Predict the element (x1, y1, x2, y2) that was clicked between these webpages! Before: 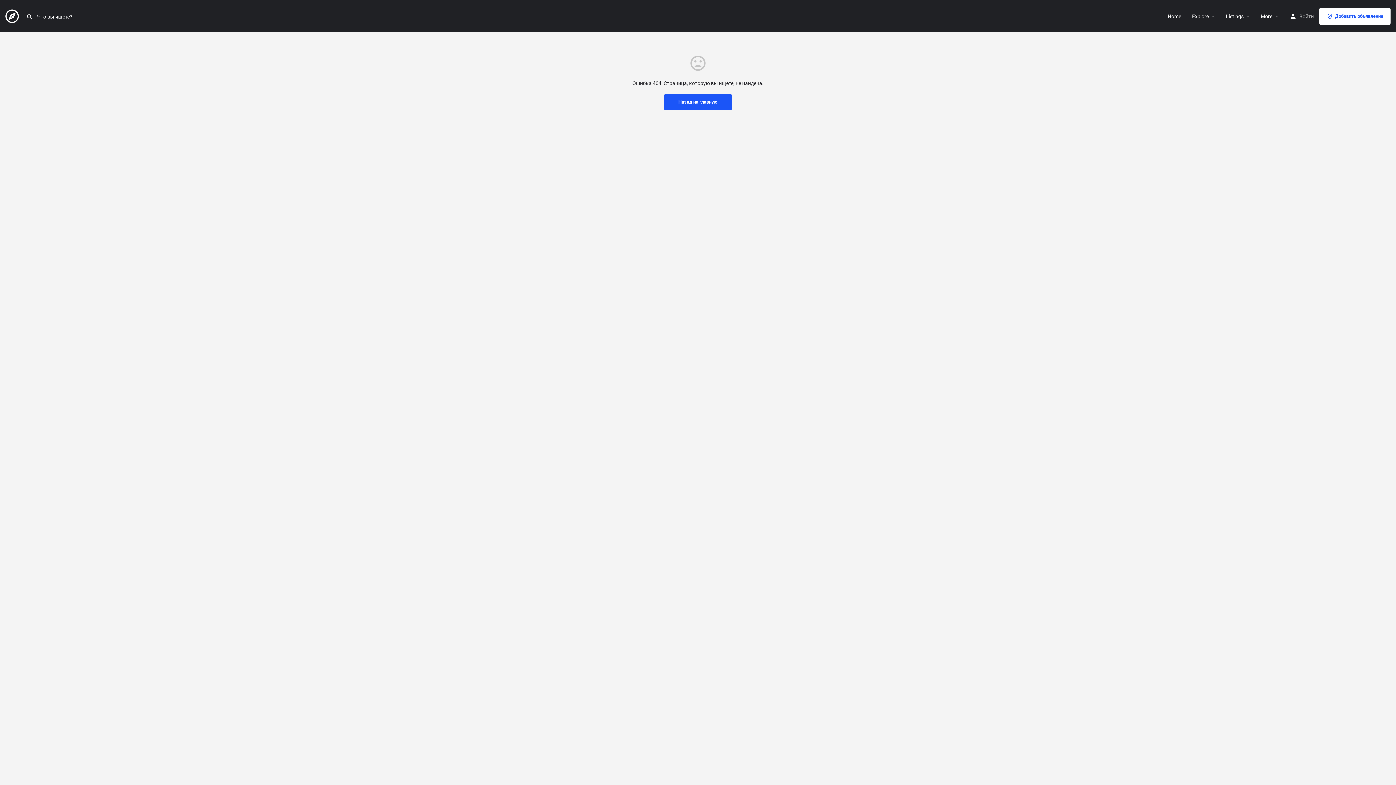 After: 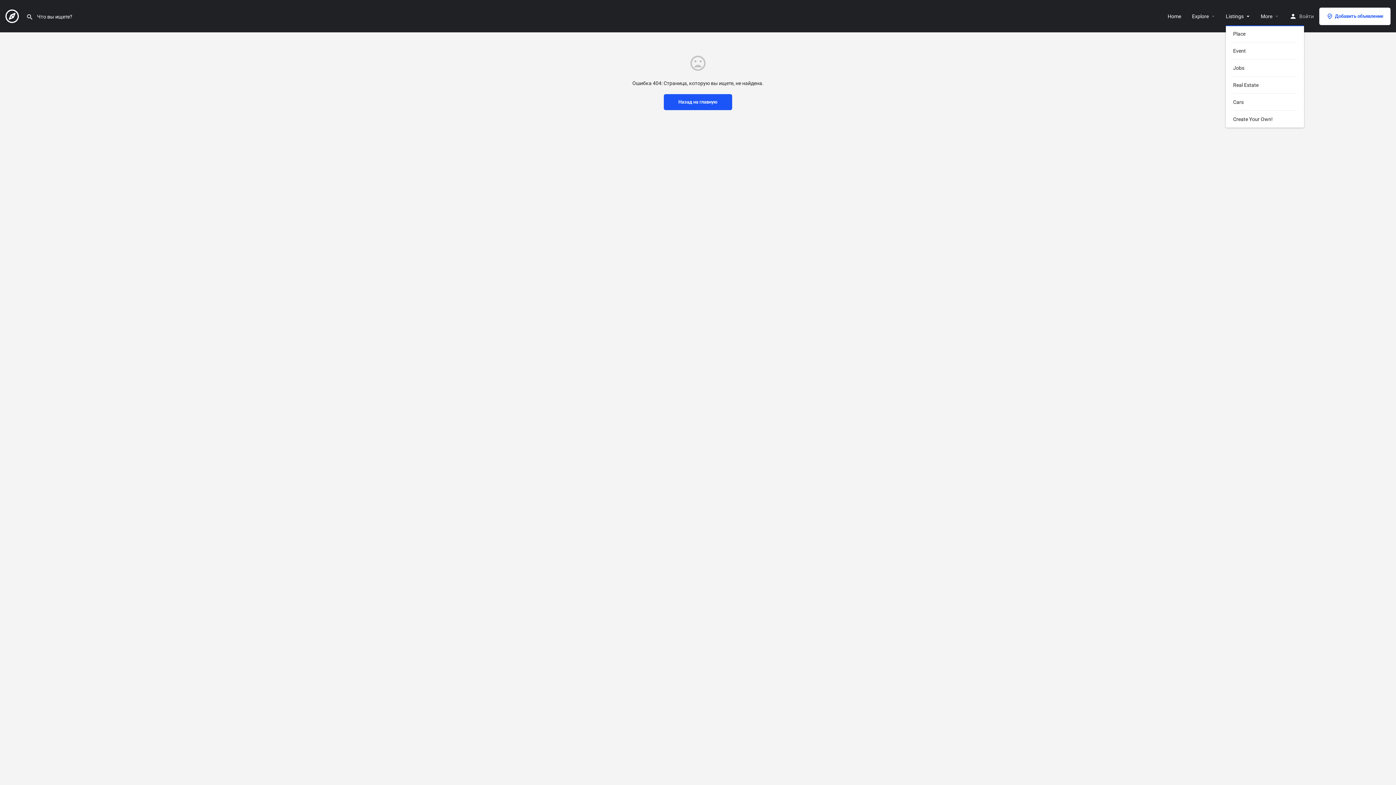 Action: bbox: (1226, 12, 1244, 19) label: Listings